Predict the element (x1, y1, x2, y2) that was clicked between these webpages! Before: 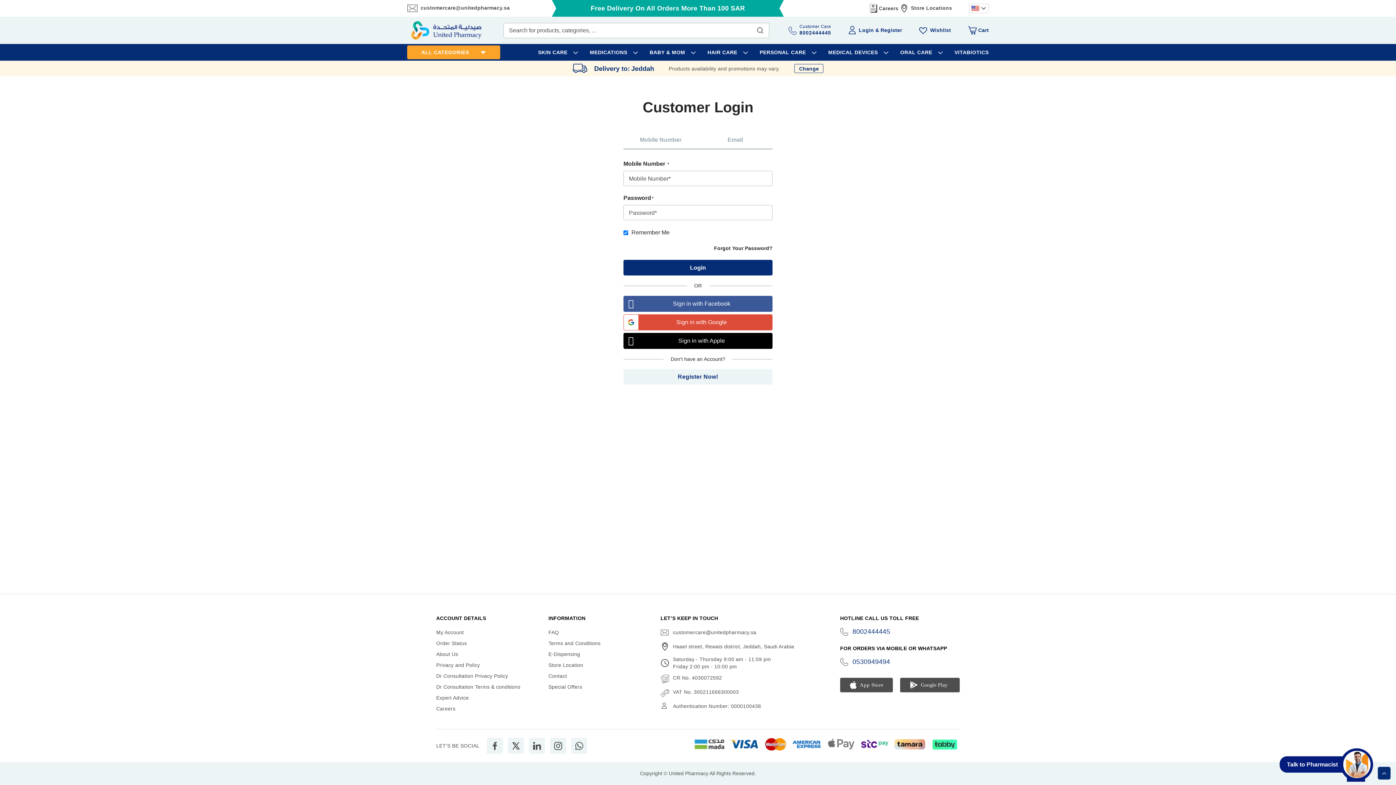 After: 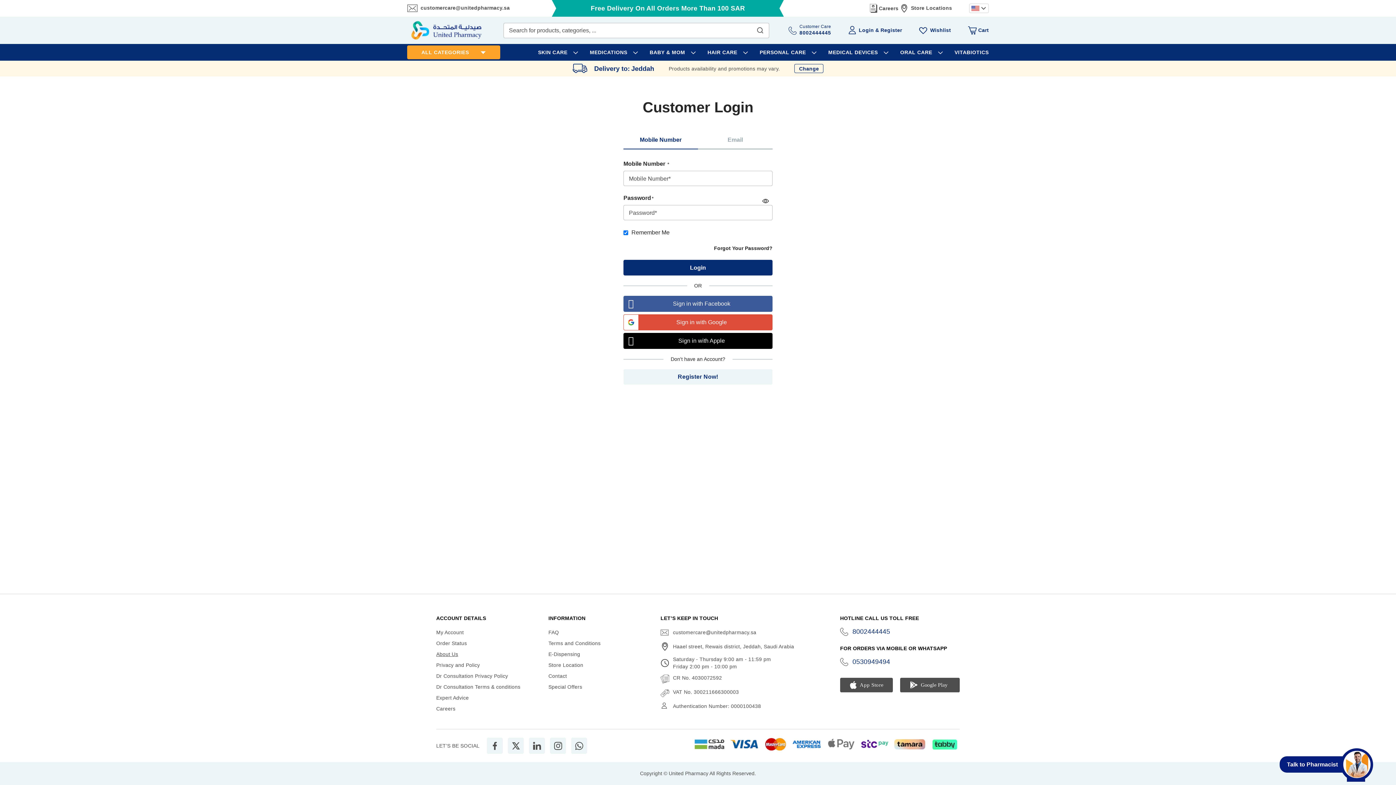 Action: label: About Us bbox: (436, 651, 458, 657)